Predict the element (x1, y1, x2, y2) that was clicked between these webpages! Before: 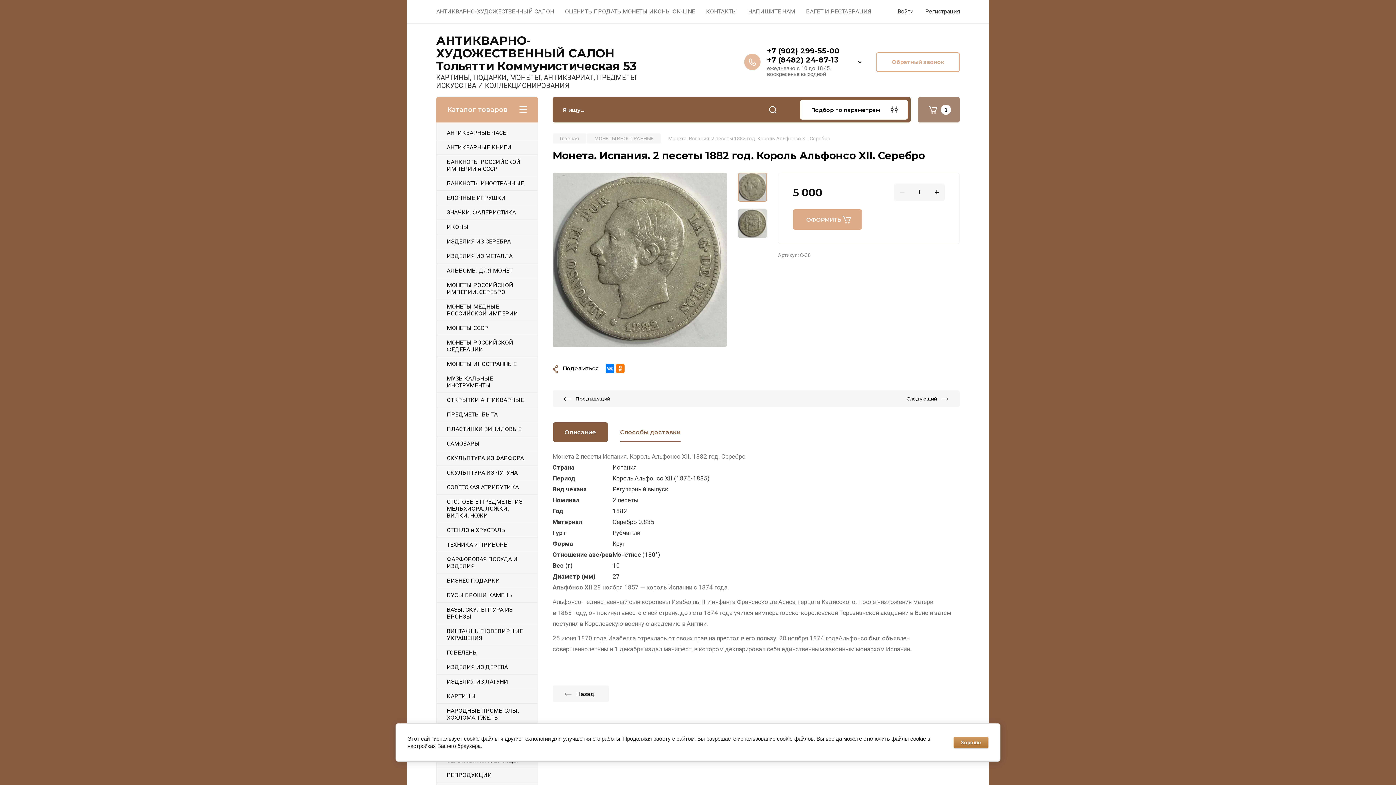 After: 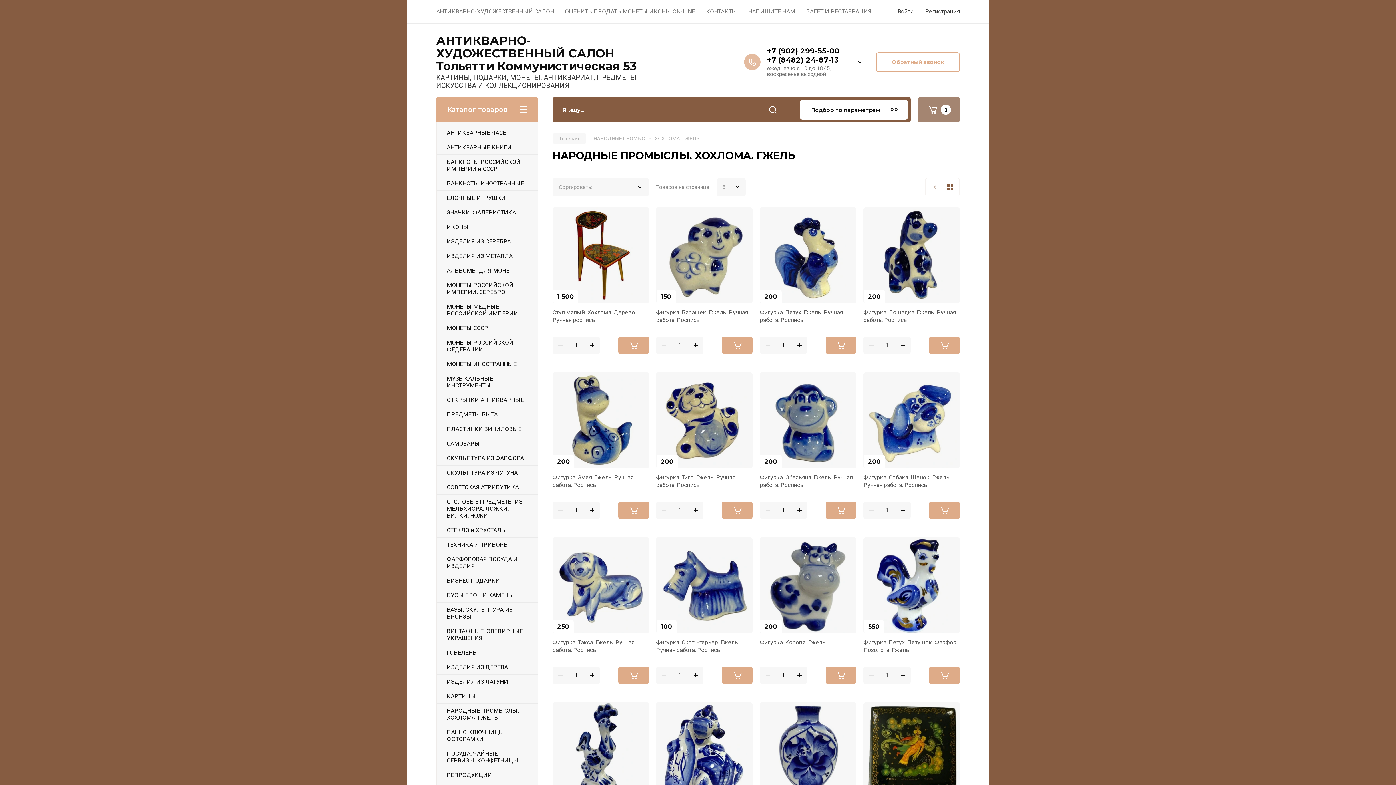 Action: label: НАРОДНЫЕ ПРОМЫСЛЫ. ХОХЛОМА. ГЖЕЛЬ bbox: (436, 704, 537, 725)